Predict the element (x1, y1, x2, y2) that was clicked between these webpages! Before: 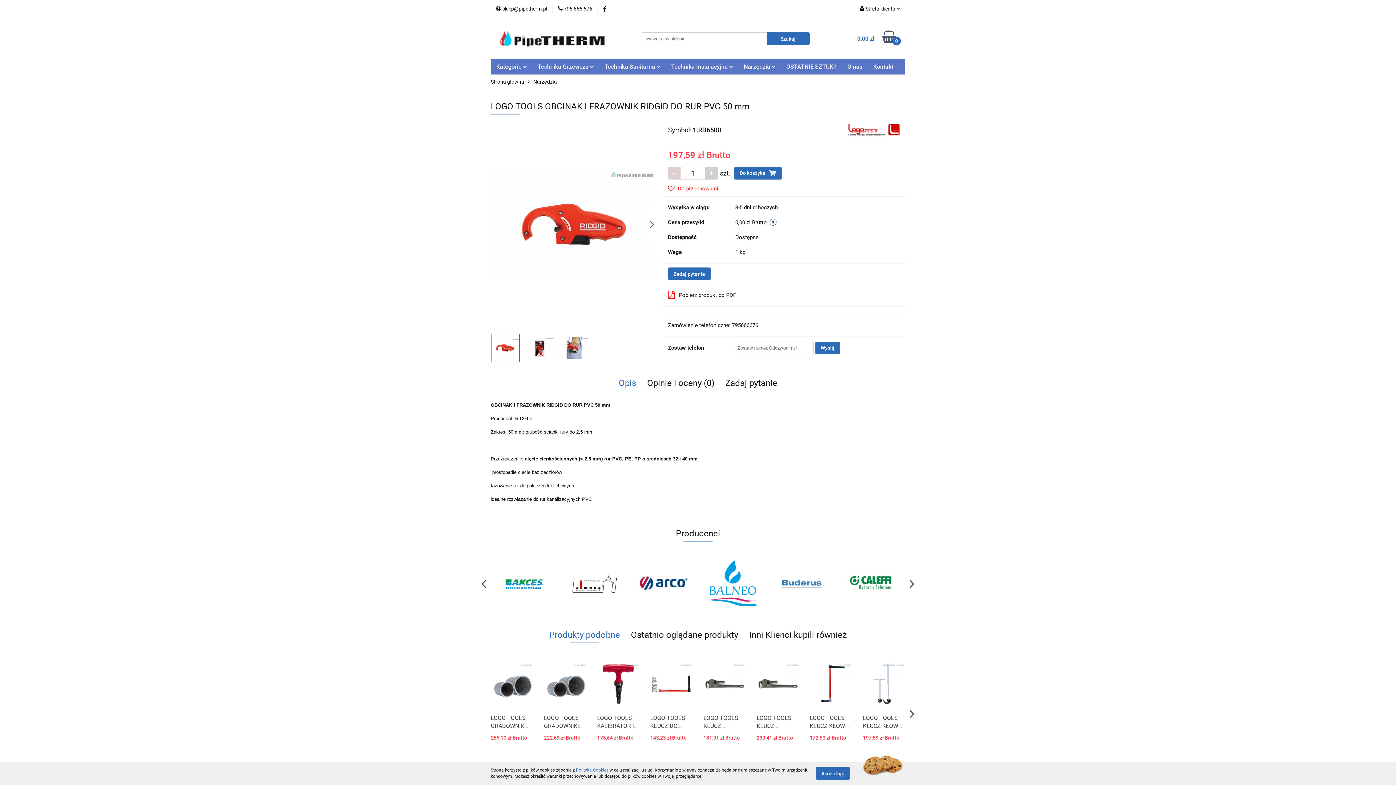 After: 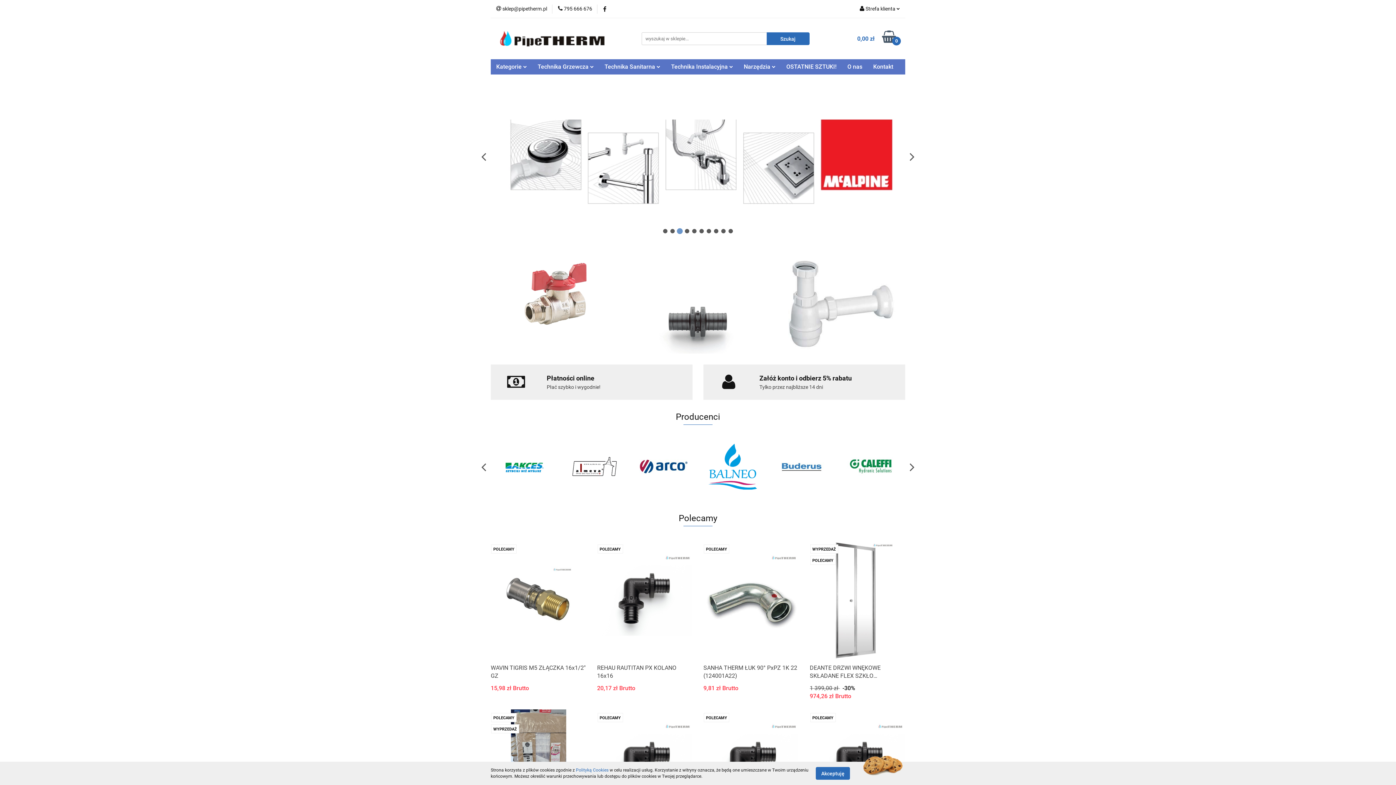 Action: label: Strona główna bbox: (490, 74, 524, 89)